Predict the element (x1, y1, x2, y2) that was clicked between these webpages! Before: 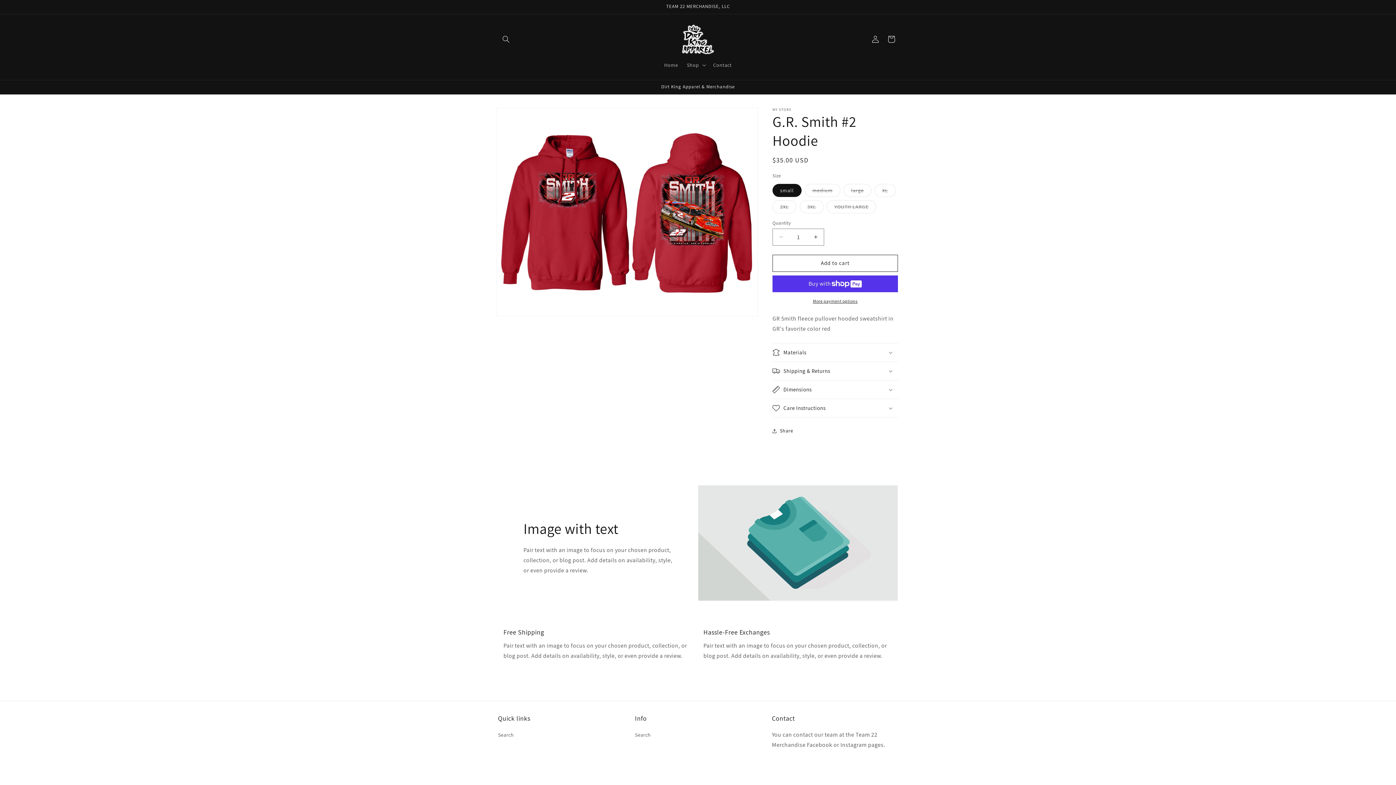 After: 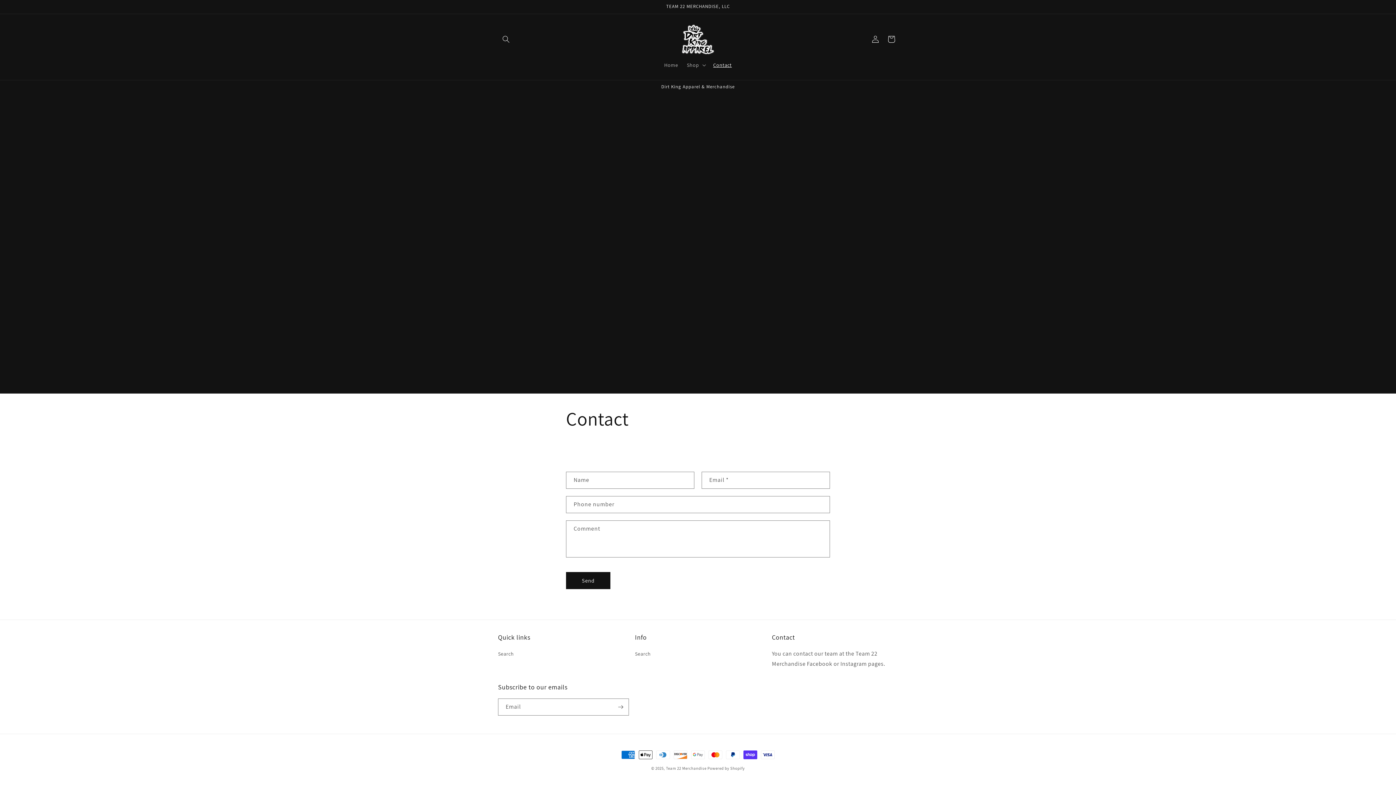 Action: bbox: (709, 57, 736, 72) label: Contact